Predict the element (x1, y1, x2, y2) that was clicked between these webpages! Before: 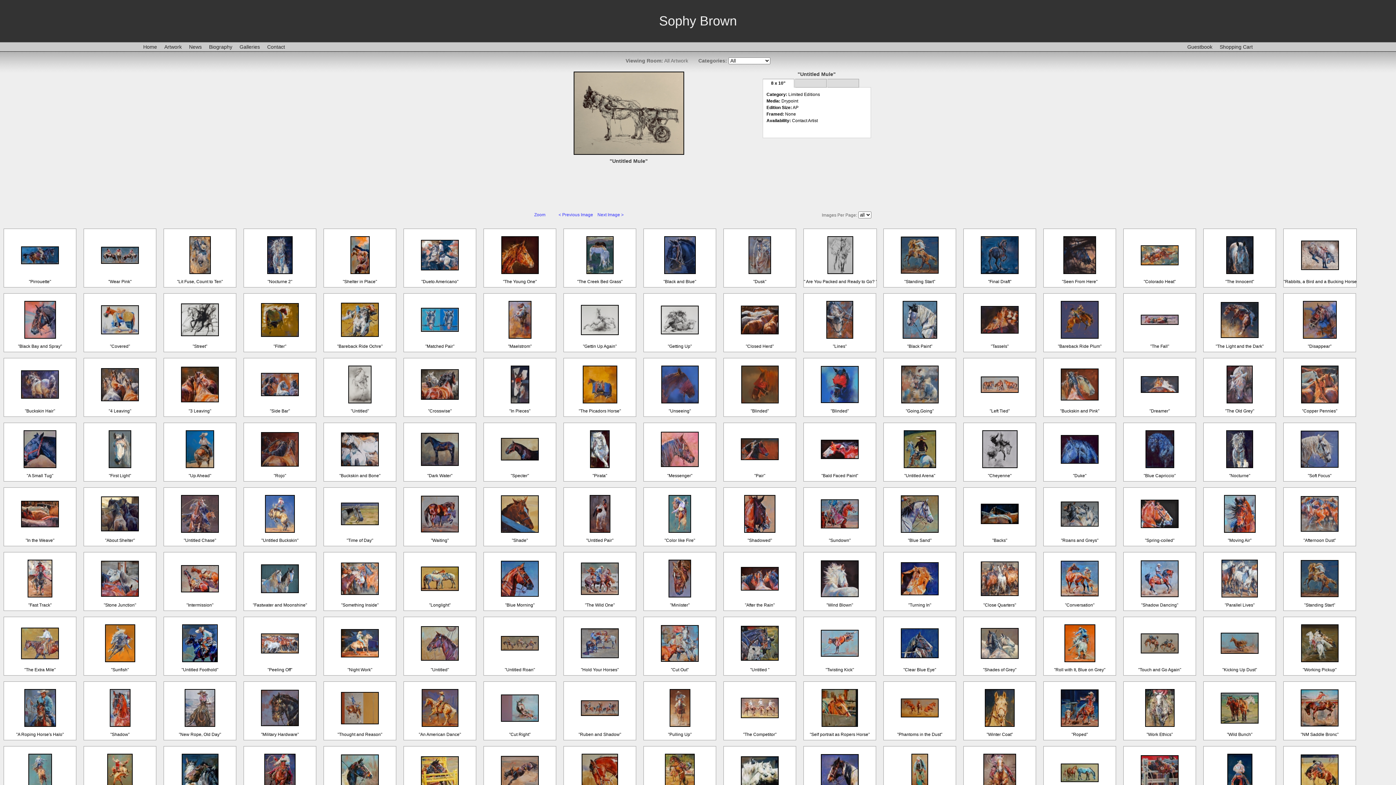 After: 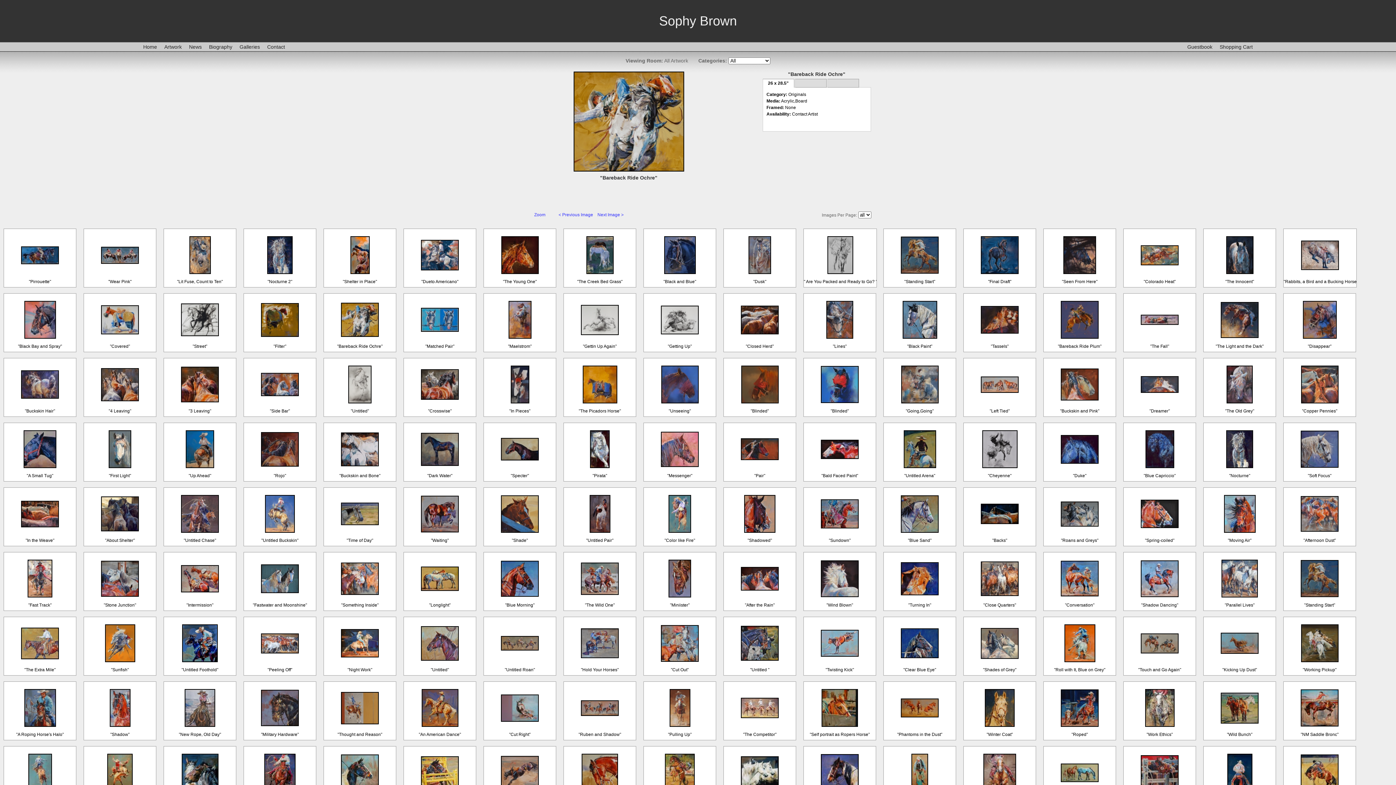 Action: bbox: (341, 332, 378, 338)